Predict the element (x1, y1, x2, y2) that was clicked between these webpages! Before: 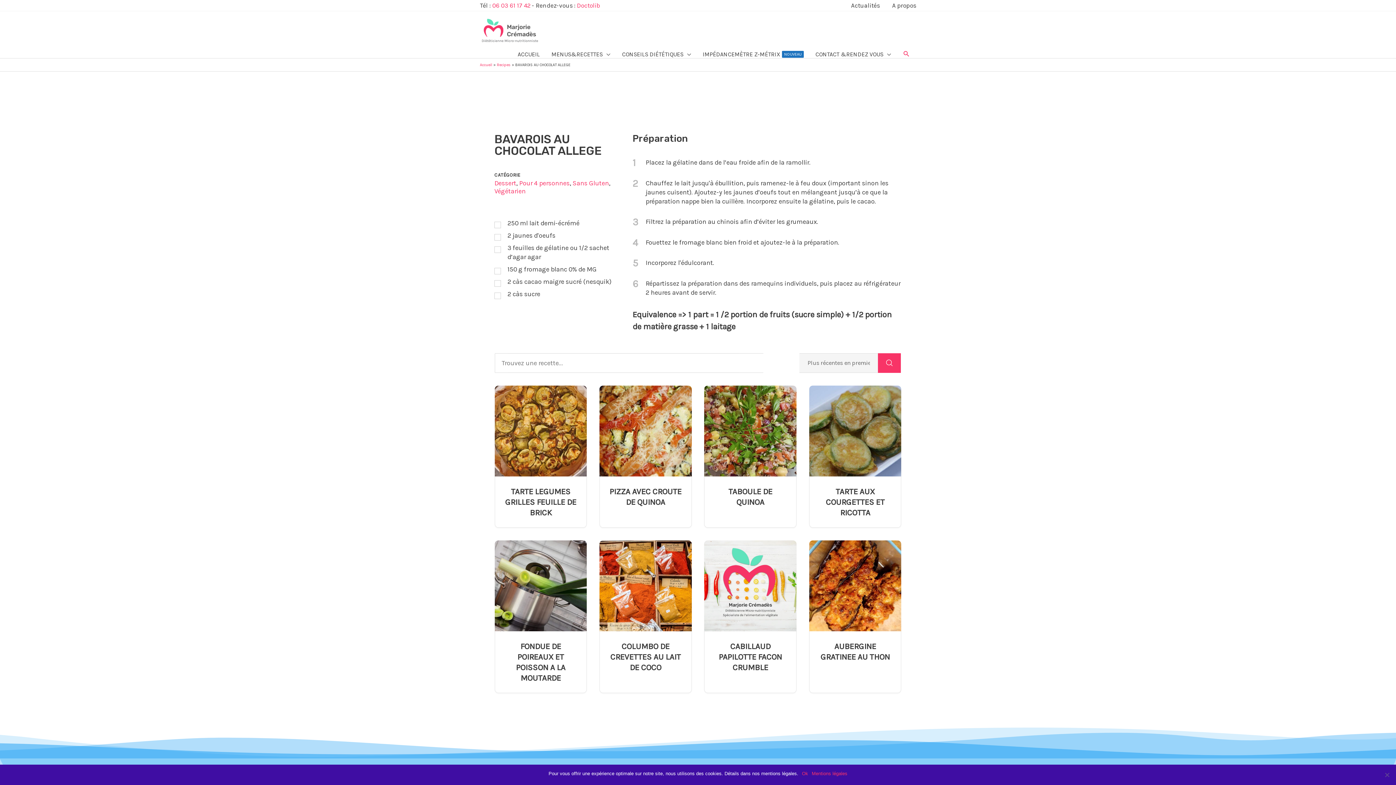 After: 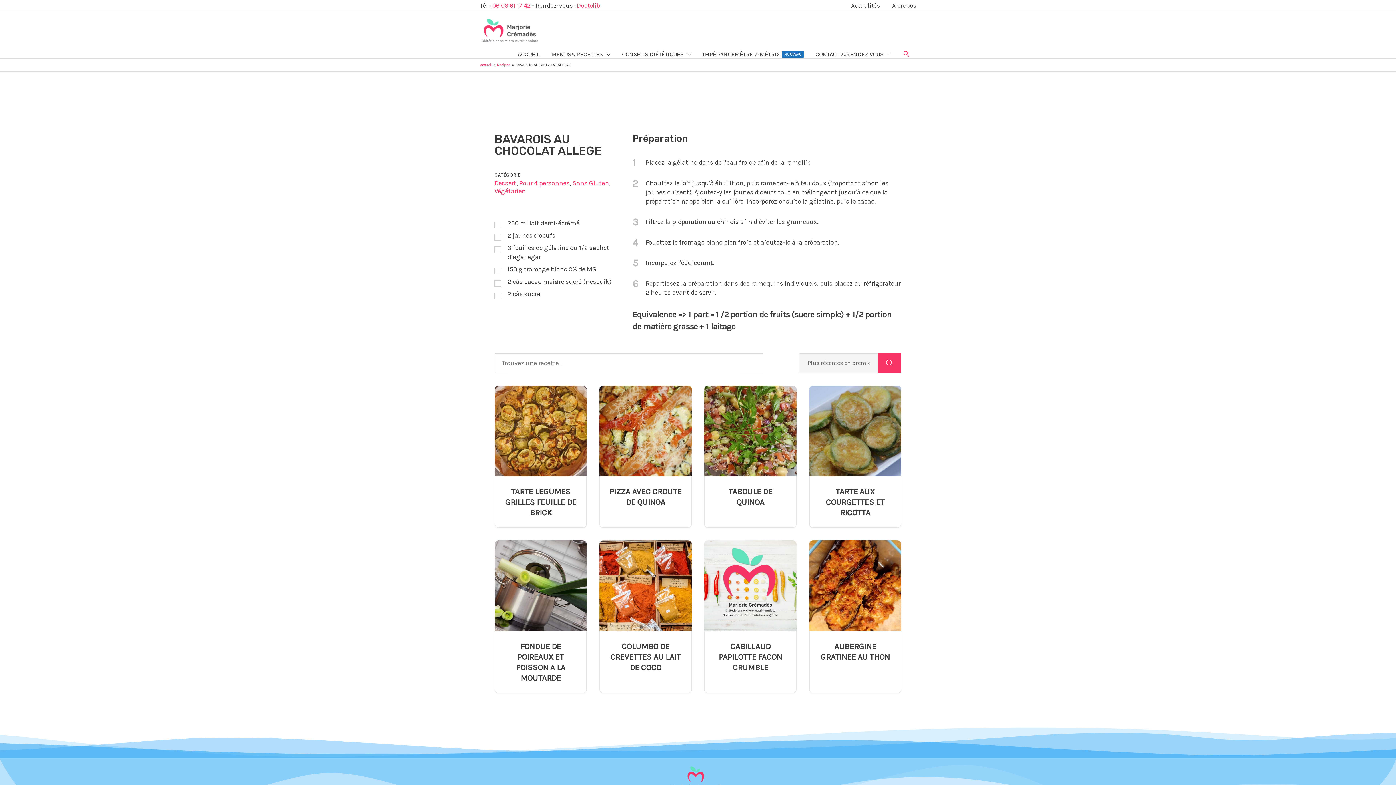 Action: label: Ok bbox: (802, 770, 808, 777)